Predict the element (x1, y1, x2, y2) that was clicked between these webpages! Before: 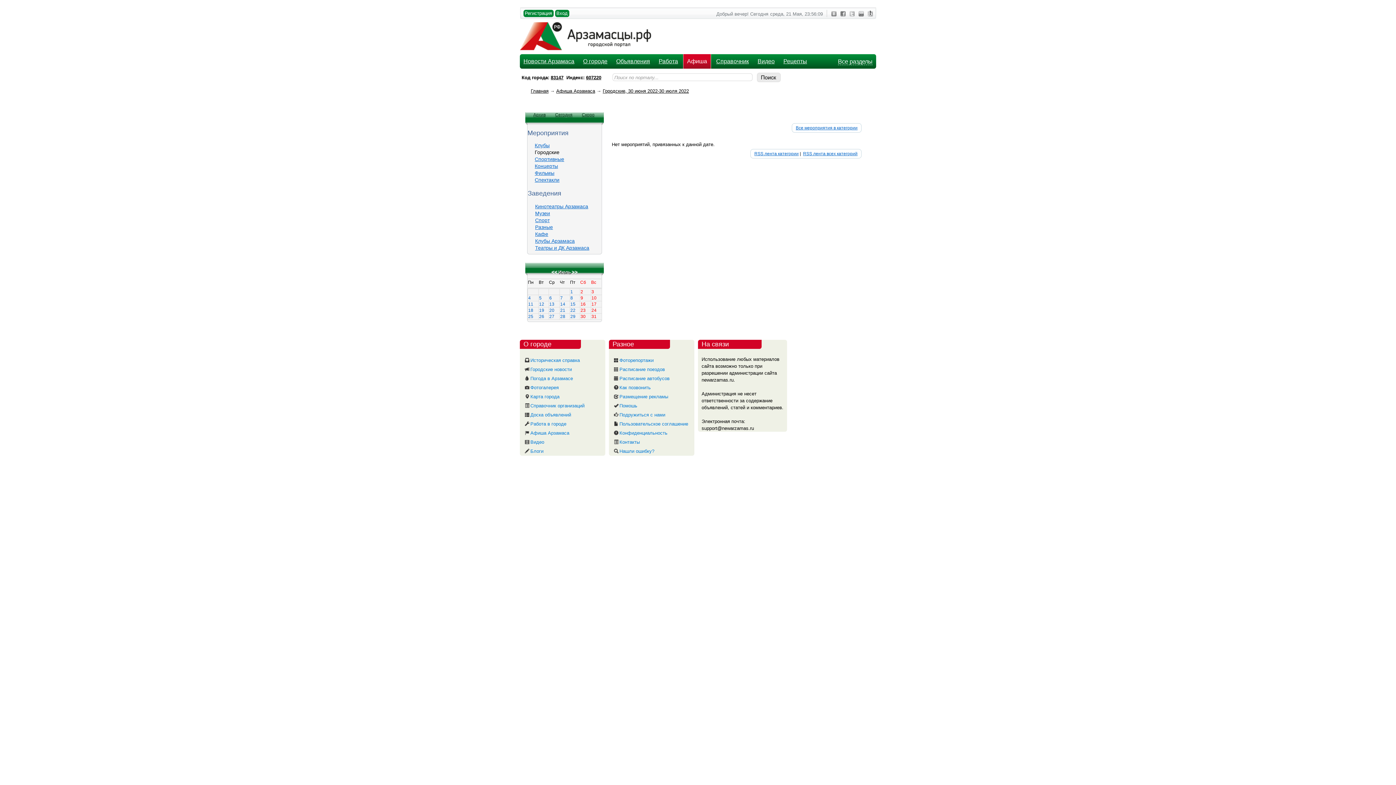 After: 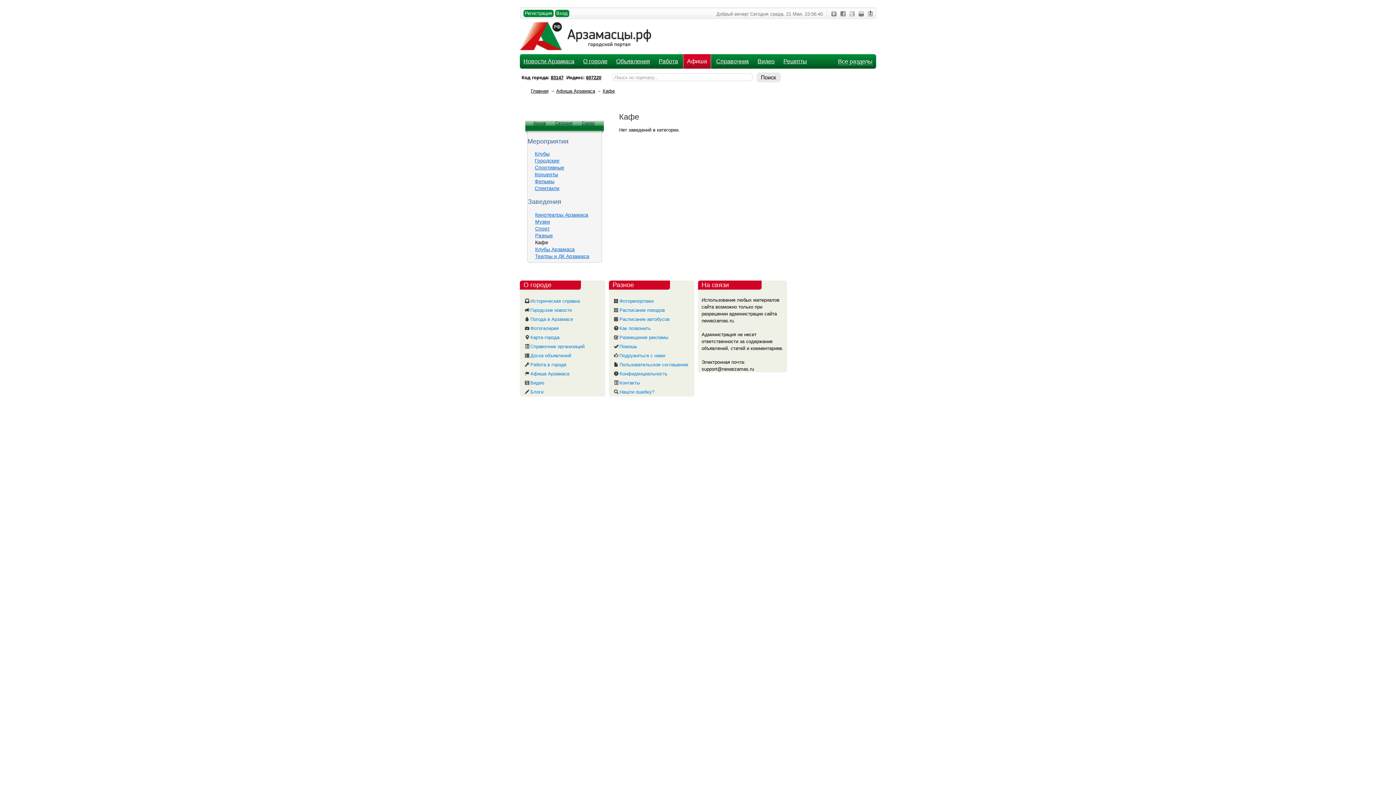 Action: label: Кафе bbox: (535, 231, 548, 237)